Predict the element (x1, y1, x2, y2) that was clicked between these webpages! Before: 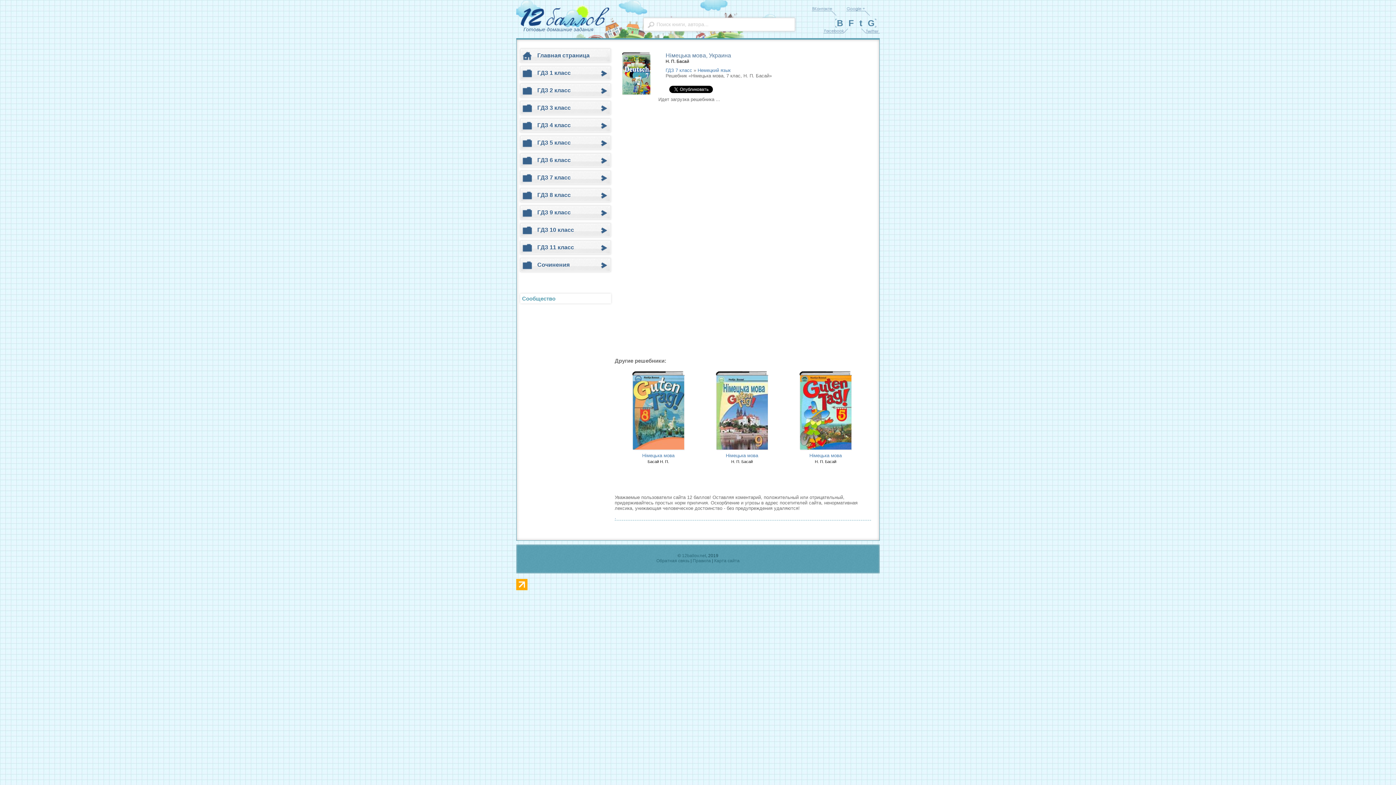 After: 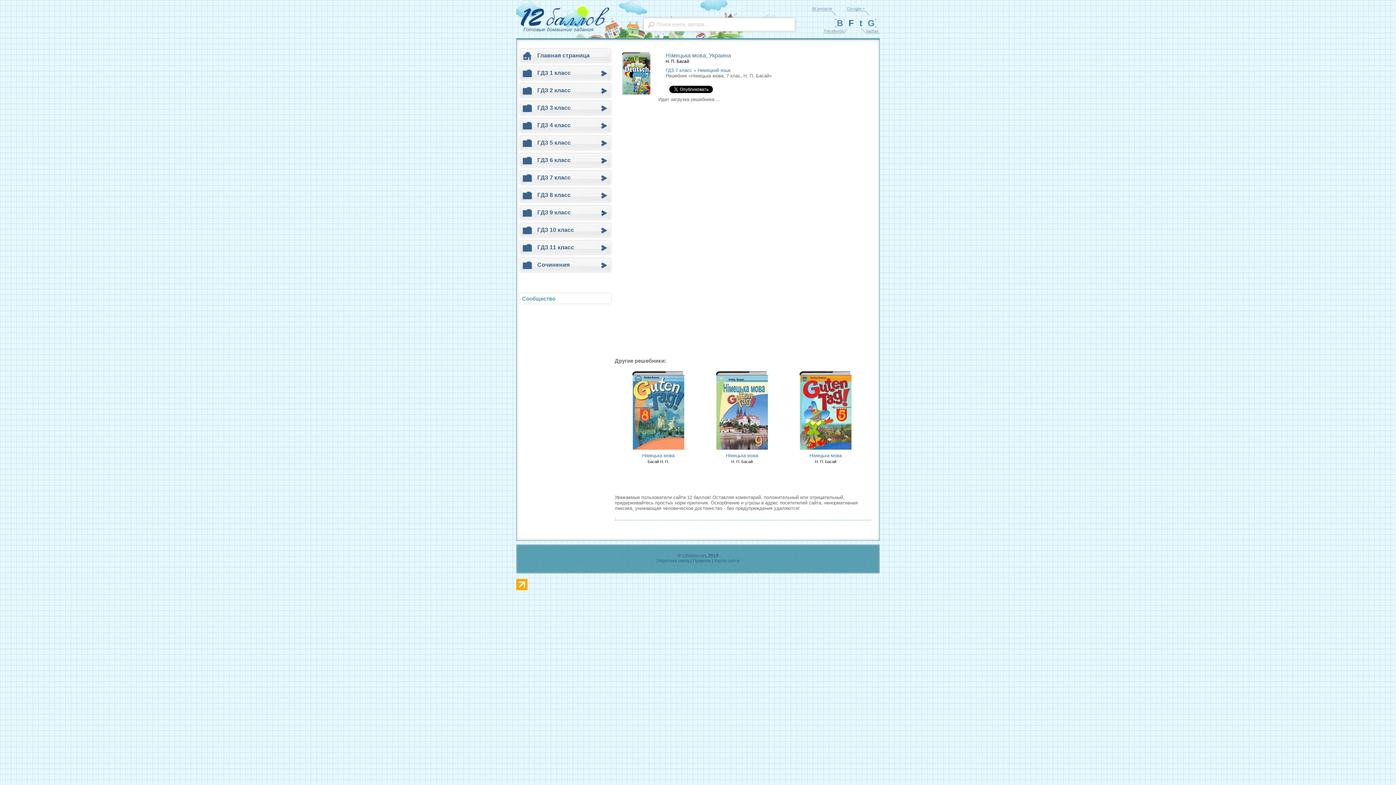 Action: bbox: (848, 18, 854, 27) label: F